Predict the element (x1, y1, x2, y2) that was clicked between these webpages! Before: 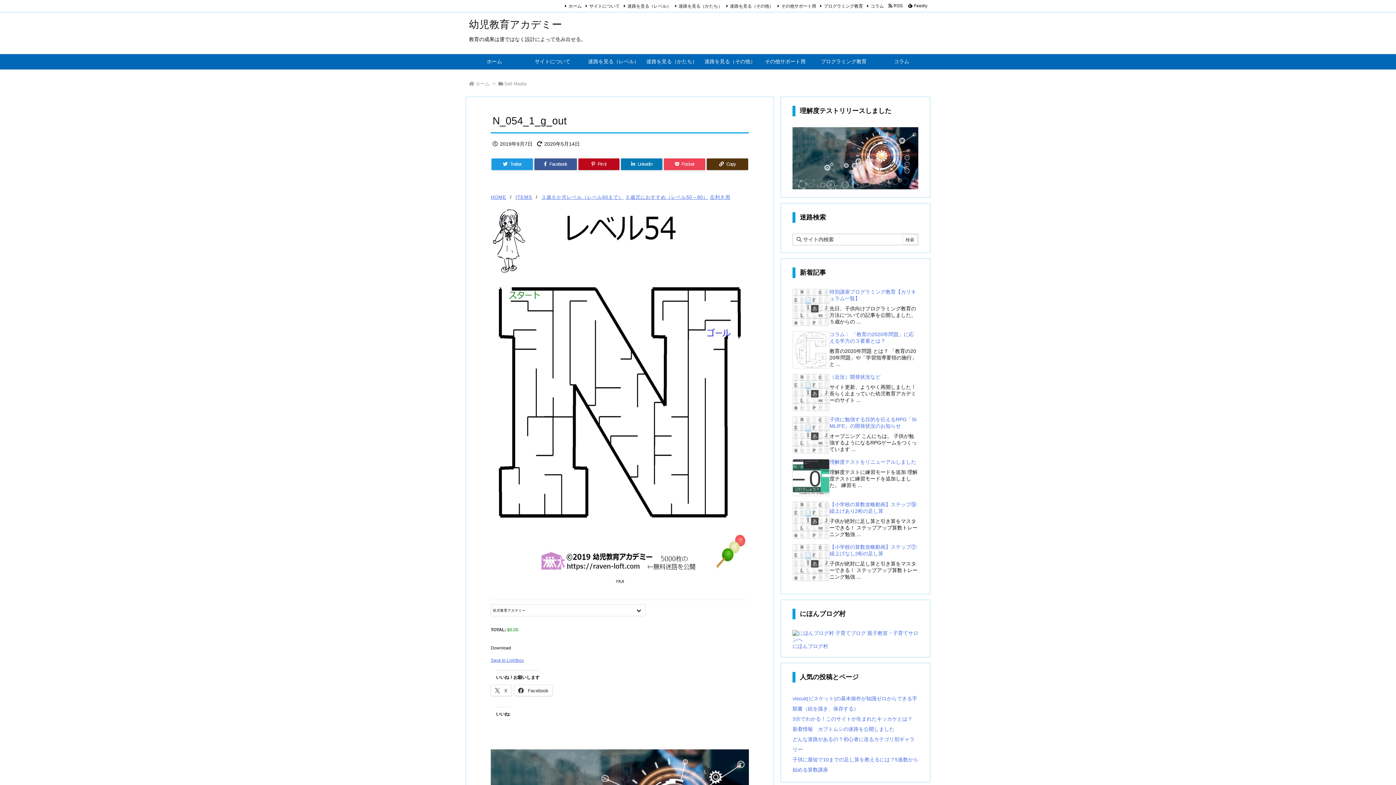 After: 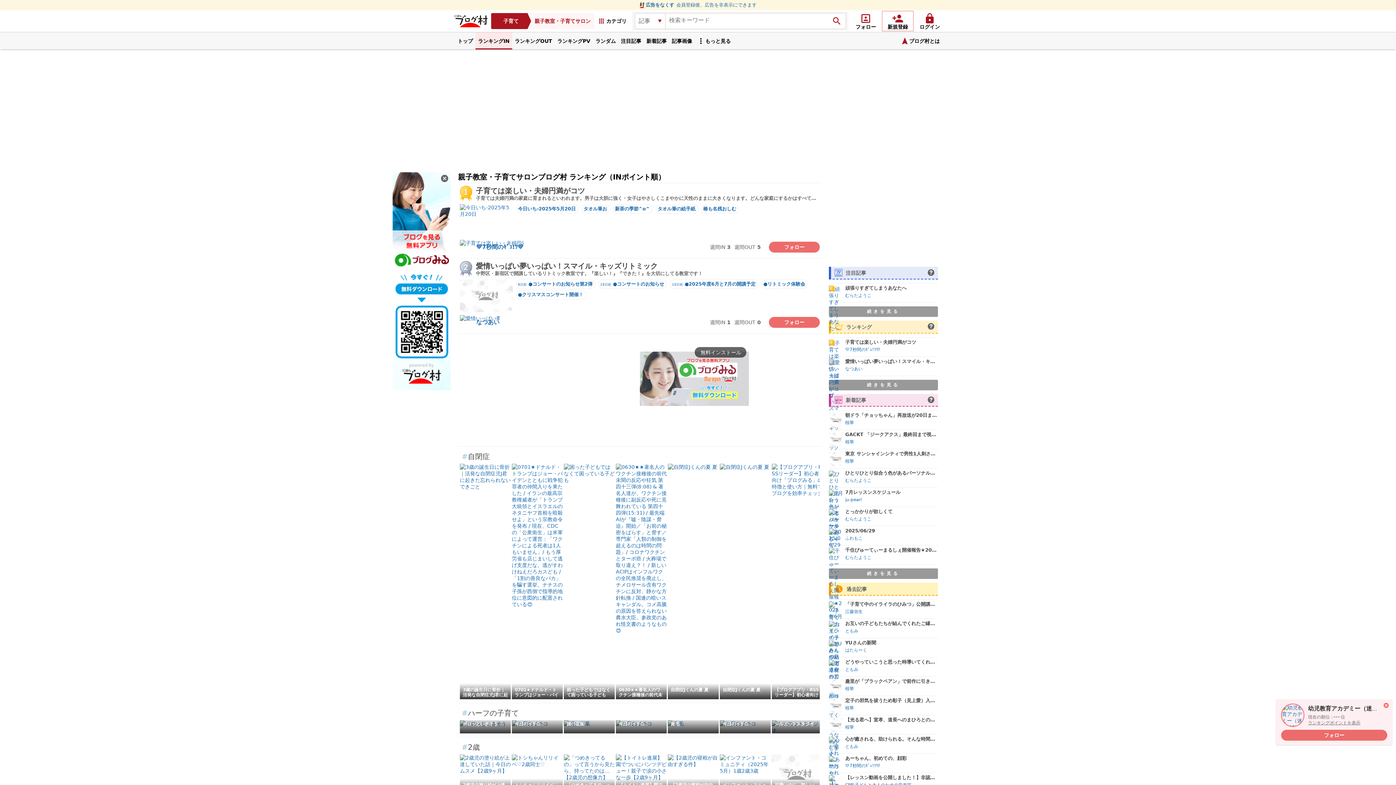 Action: bbox: (792, 643, 828, 649) label: にほんブログ村